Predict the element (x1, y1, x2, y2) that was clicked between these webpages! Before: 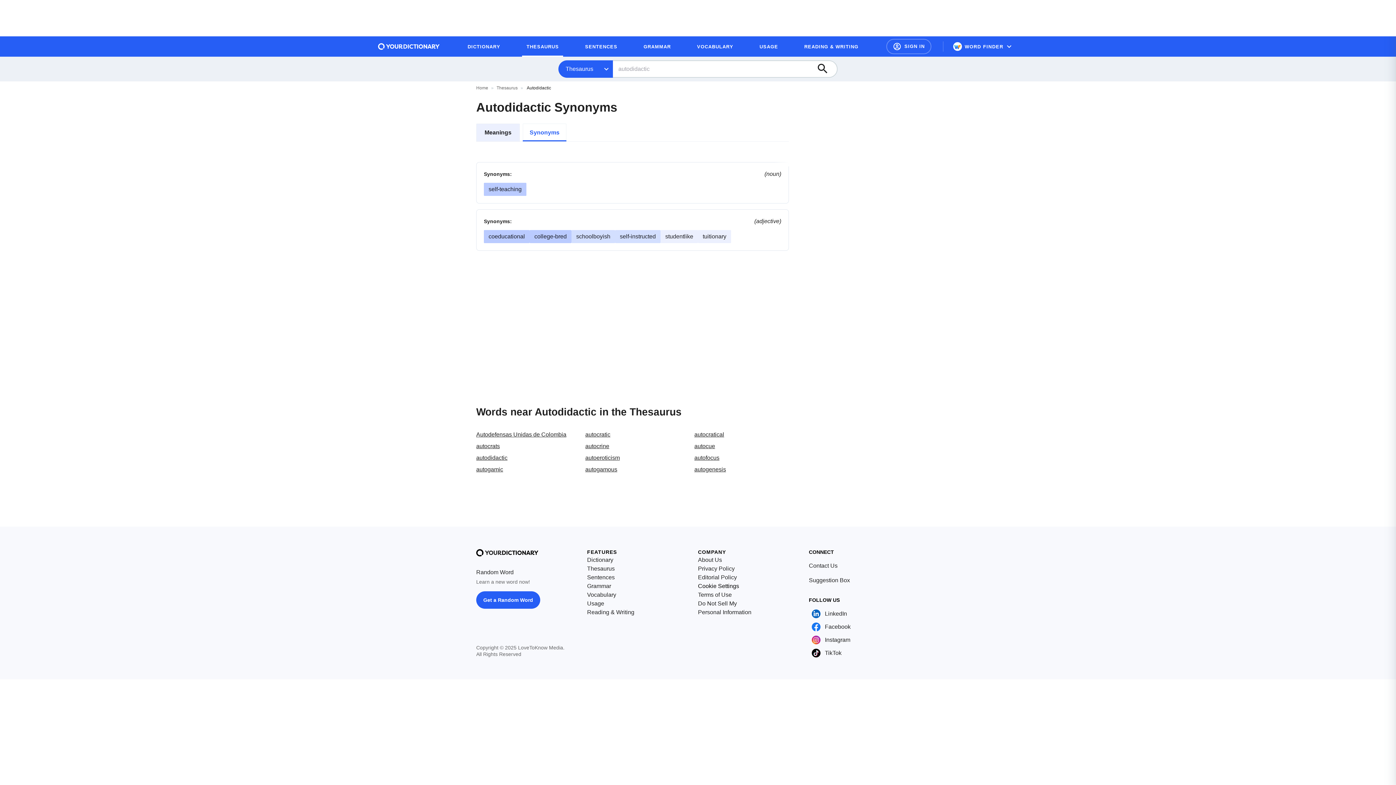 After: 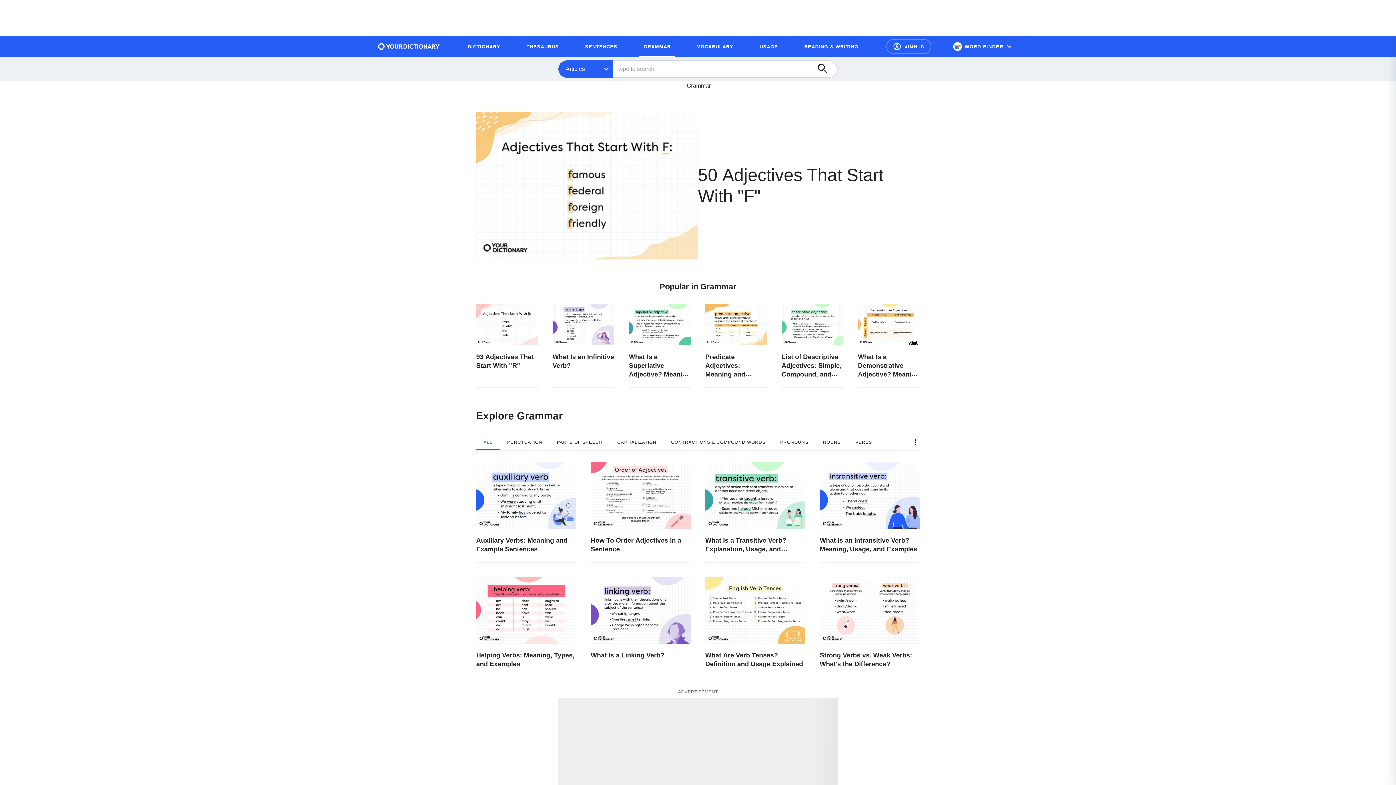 Action: label: Grammar bbox: (587, 582, 611, 590)